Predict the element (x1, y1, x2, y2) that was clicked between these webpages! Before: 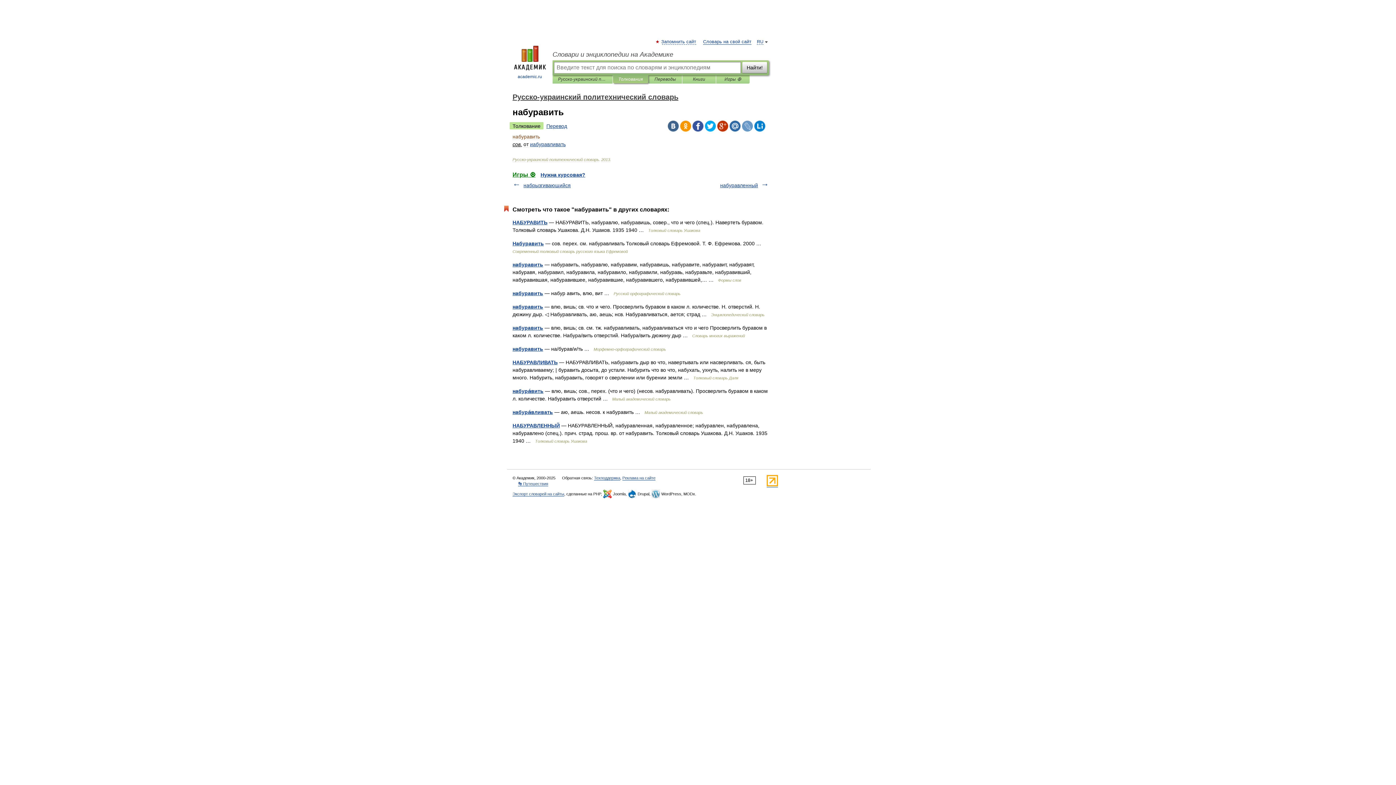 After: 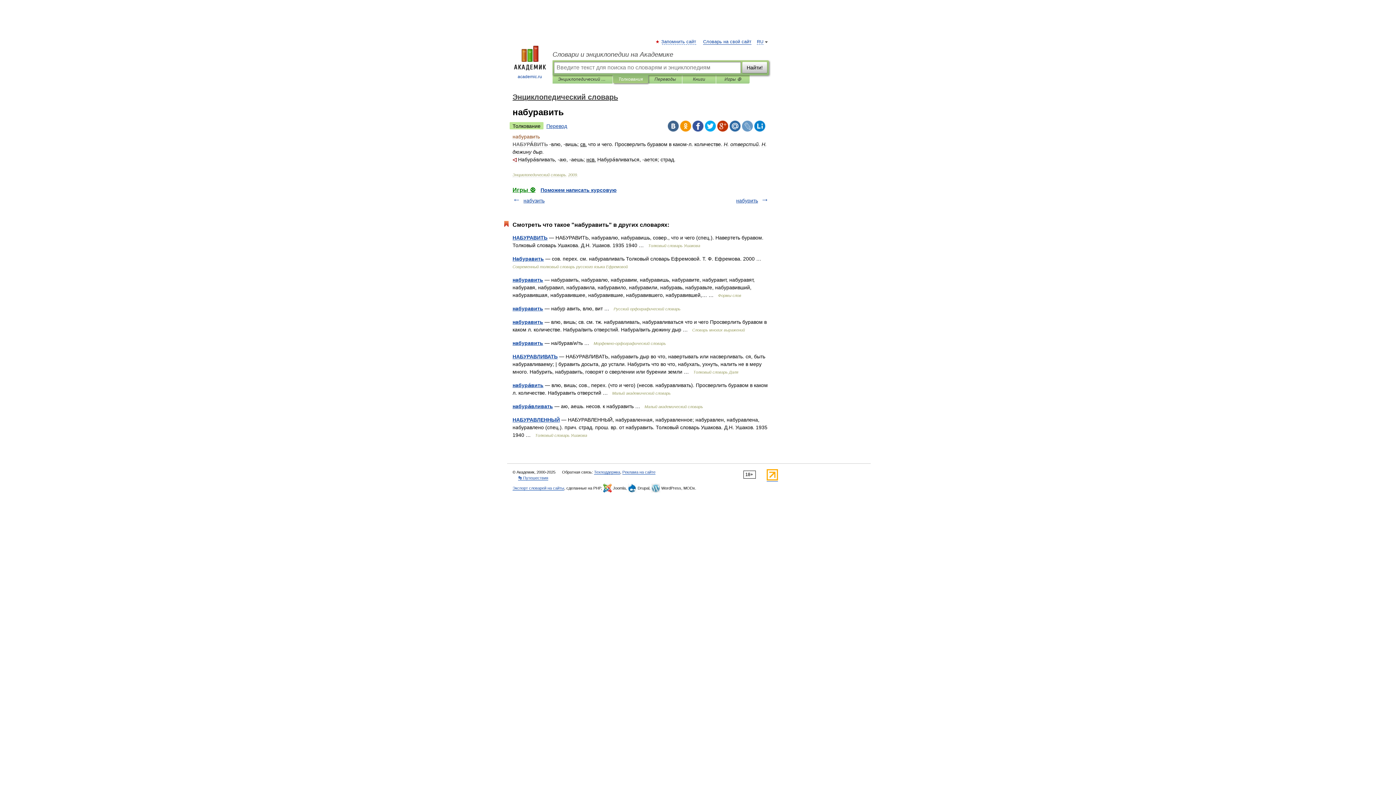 Action: label: набуравить bbox: (512, 304, 543, 309)